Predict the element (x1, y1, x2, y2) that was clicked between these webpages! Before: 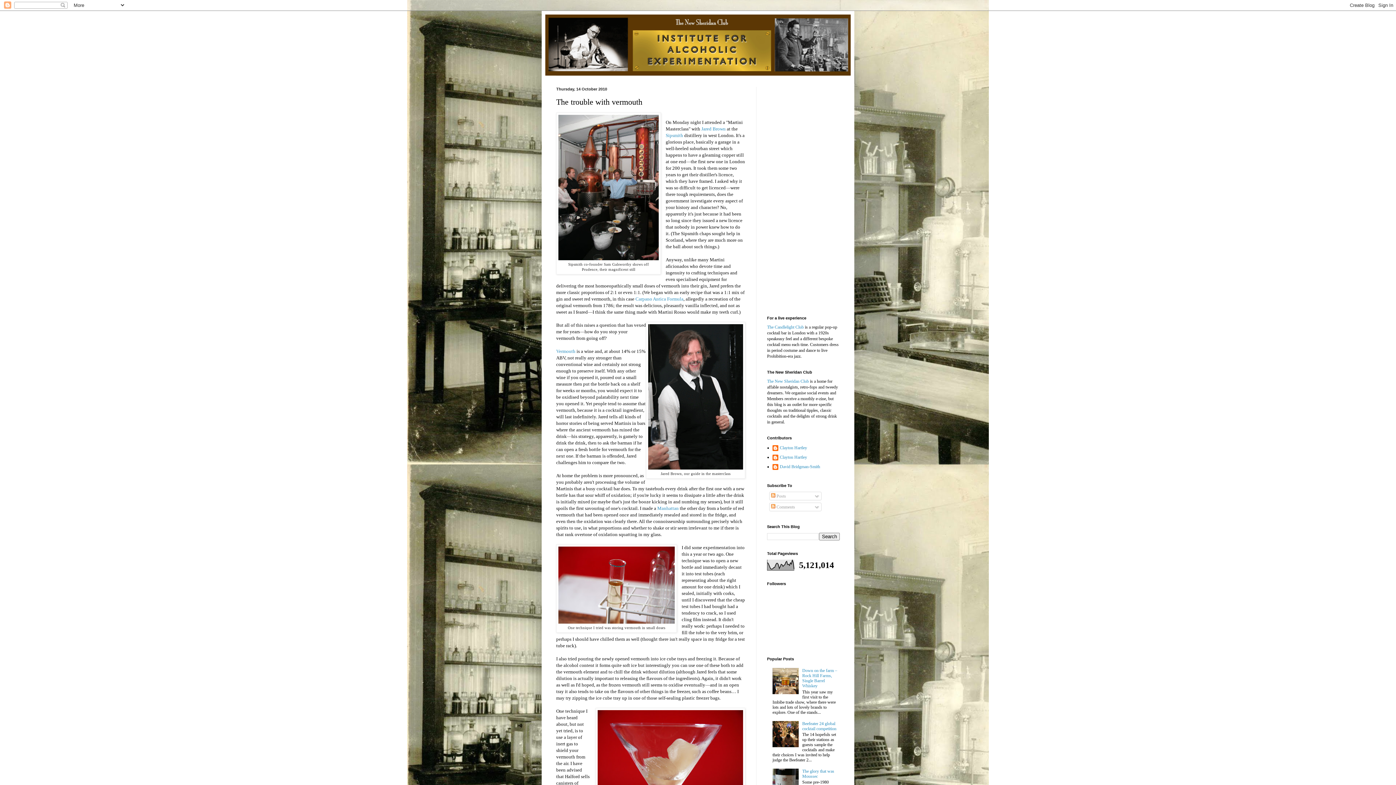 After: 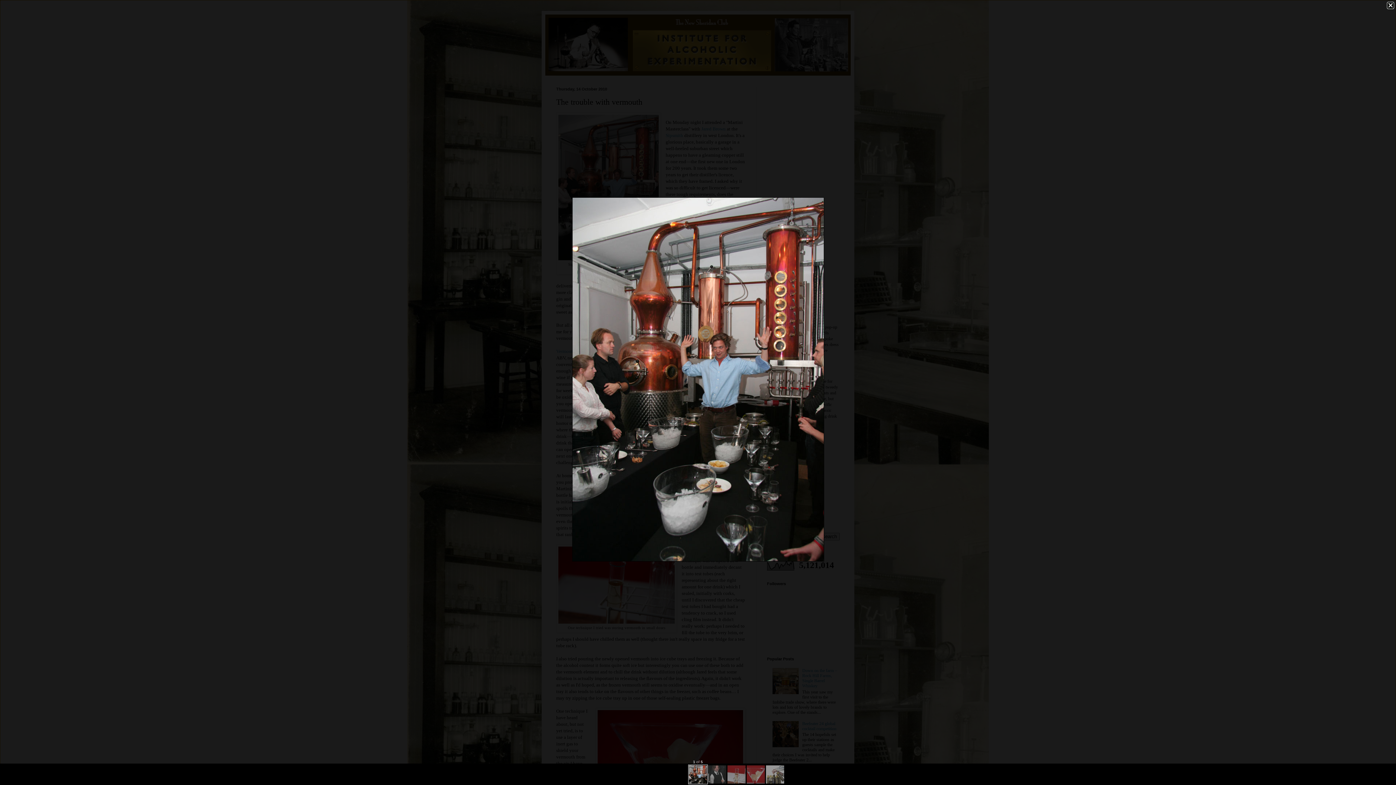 Action: bbox: (558, 255, 658, 261)